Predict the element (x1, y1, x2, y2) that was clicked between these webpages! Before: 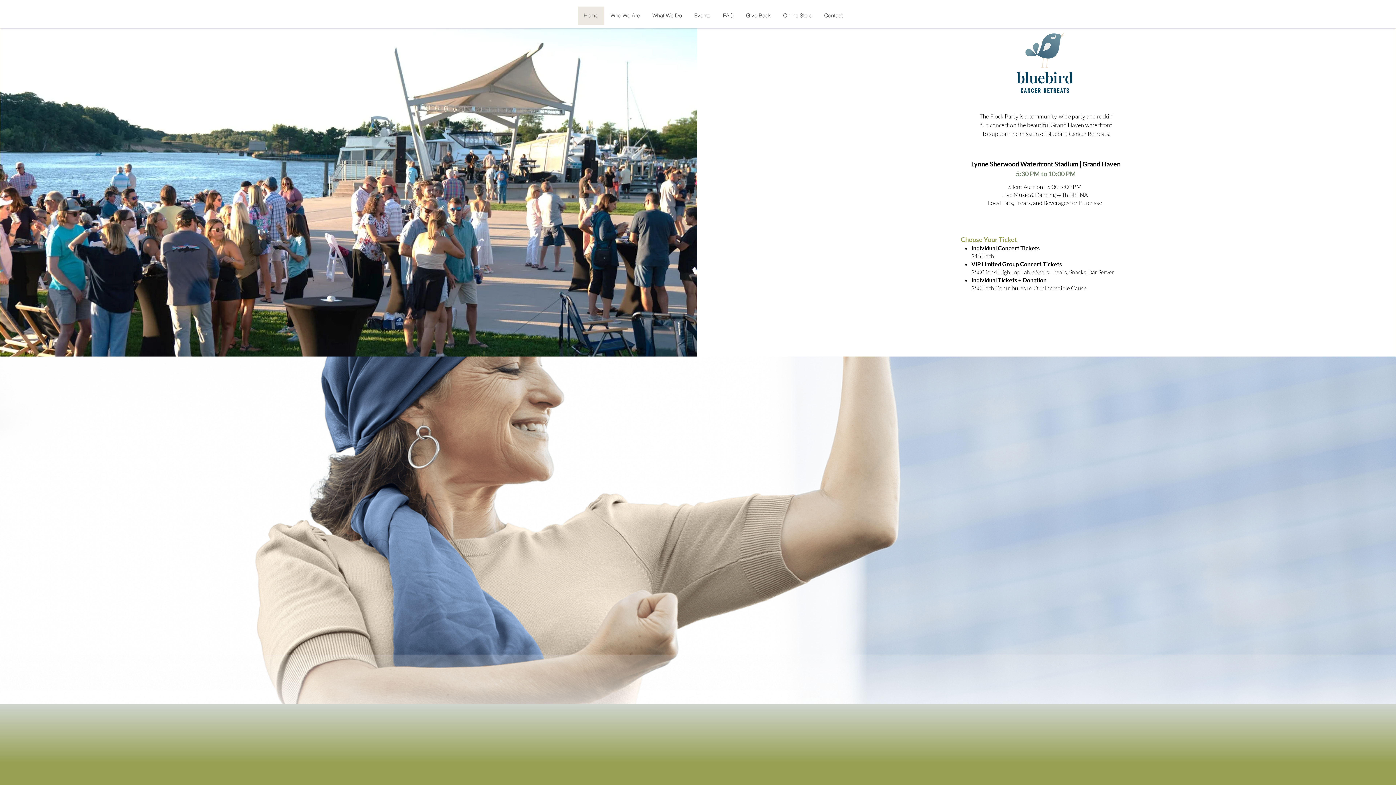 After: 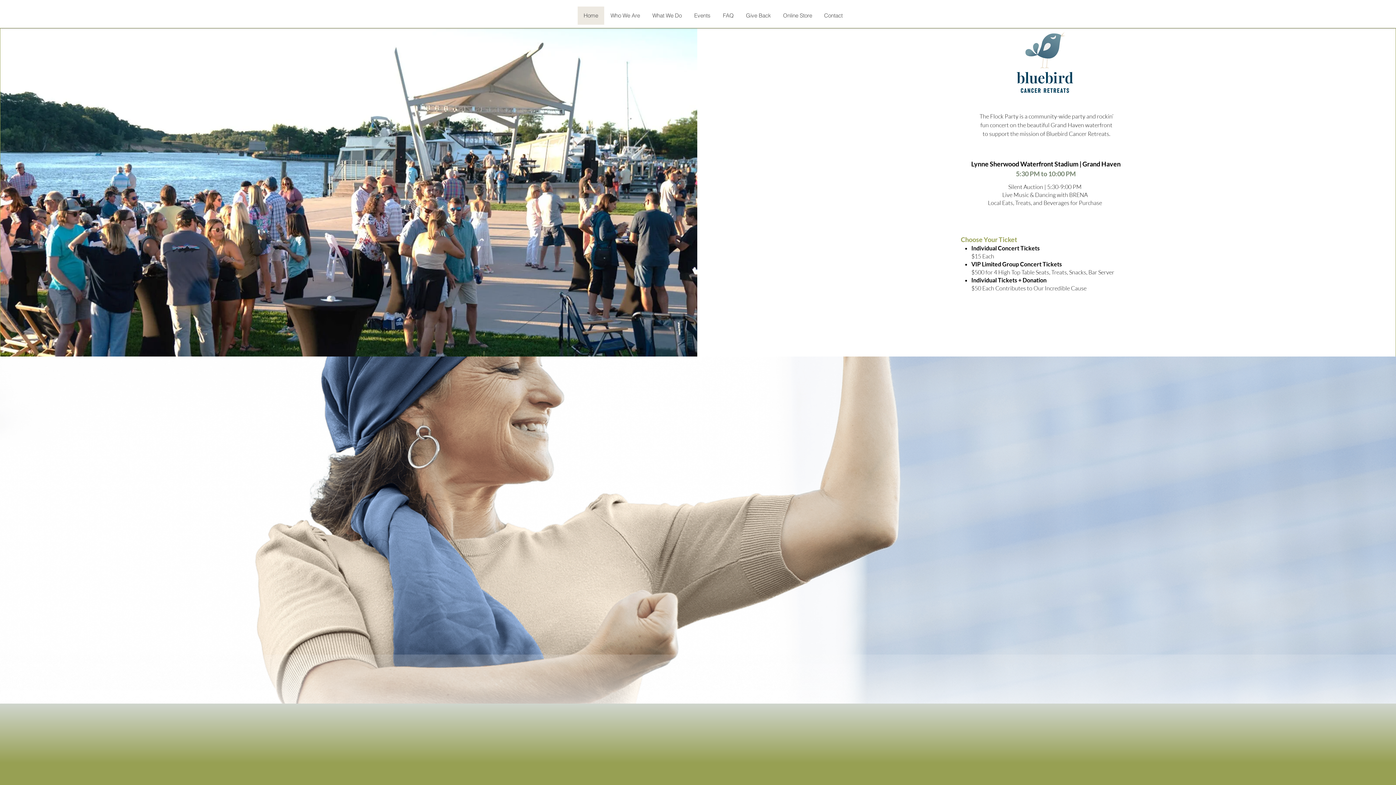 Action: label: Purchase Tickets bbox: (961, 299, 1129, 313)